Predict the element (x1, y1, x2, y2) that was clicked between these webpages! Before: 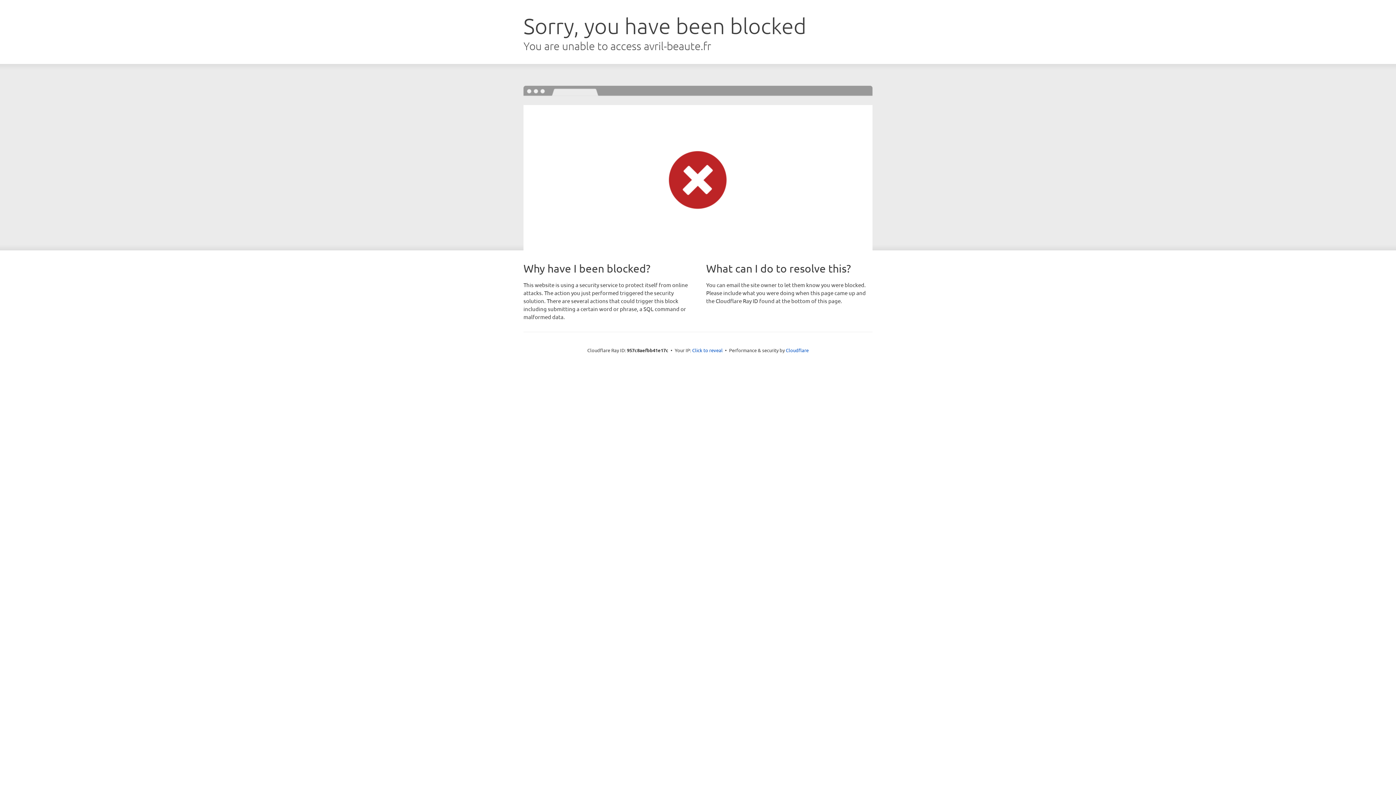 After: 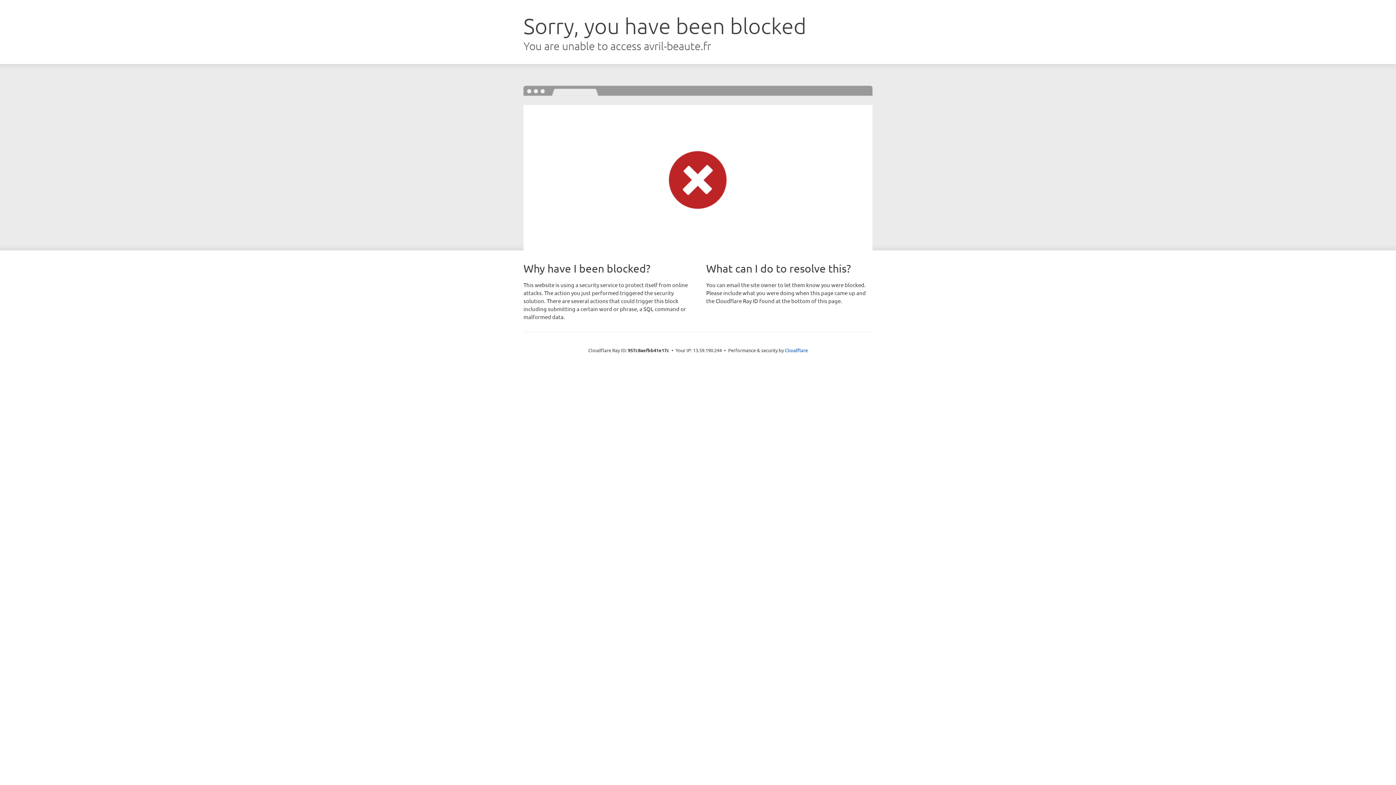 Action: label: Click to reveal bbox: (692, 346, 722, 353)